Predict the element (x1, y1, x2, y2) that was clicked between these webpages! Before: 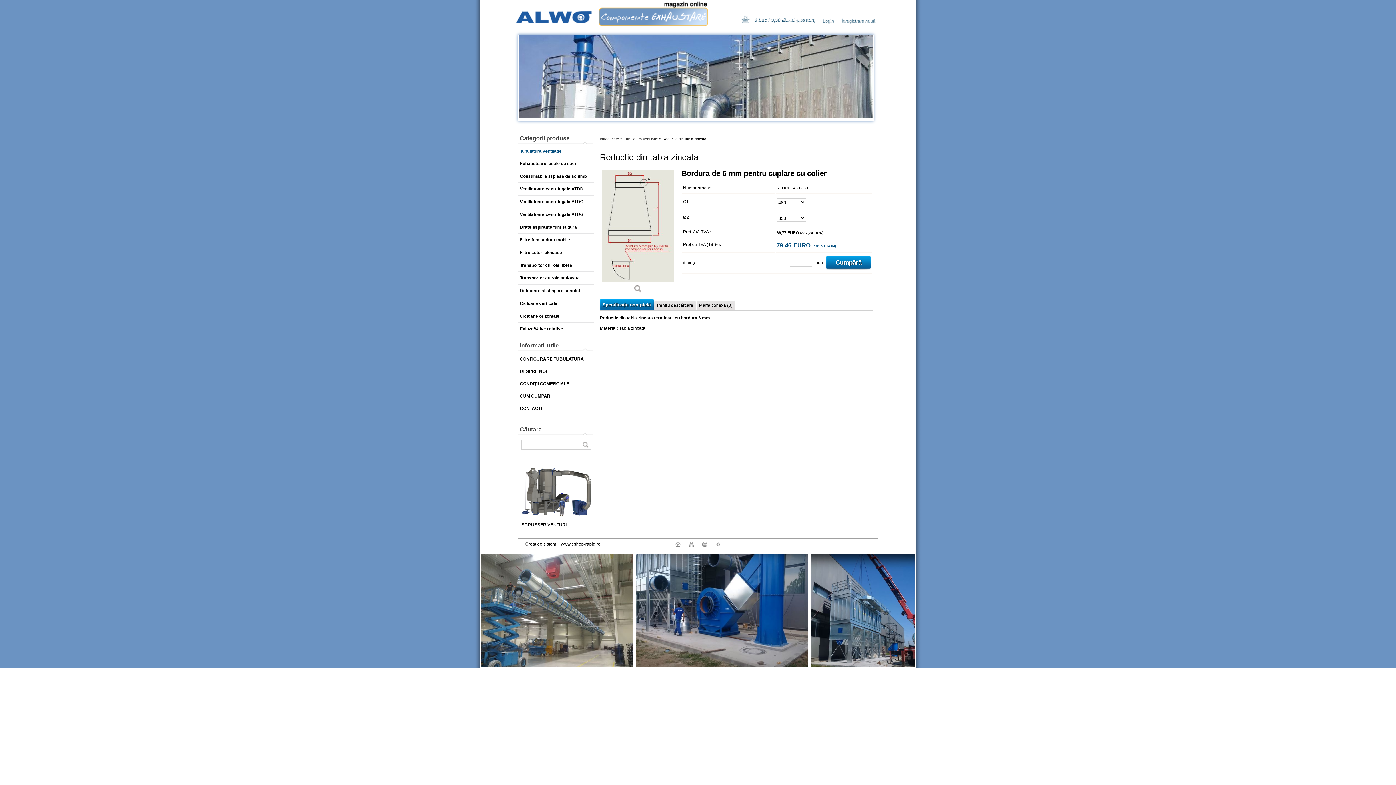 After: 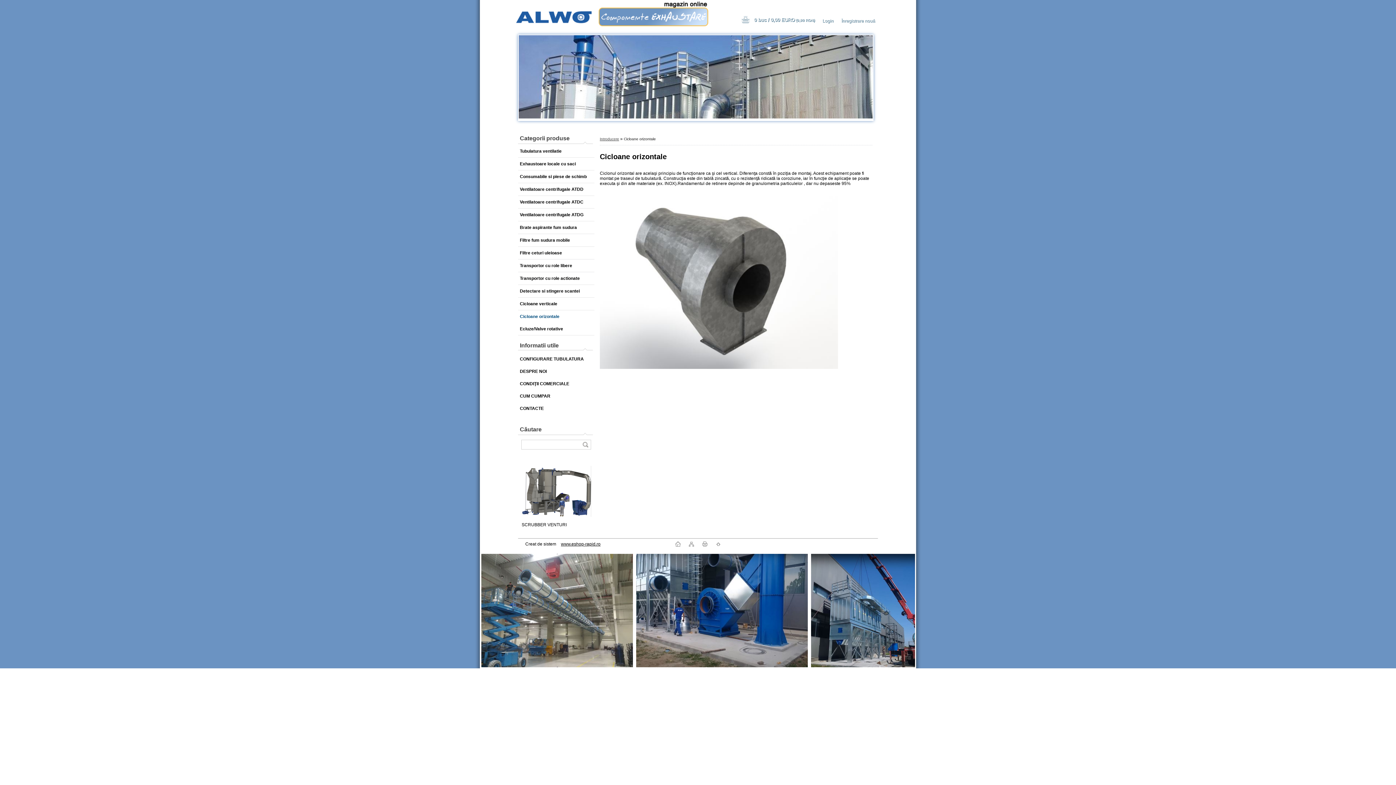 Action: bbox: (518, 310, 594, 322) label: Cicloane orizontale